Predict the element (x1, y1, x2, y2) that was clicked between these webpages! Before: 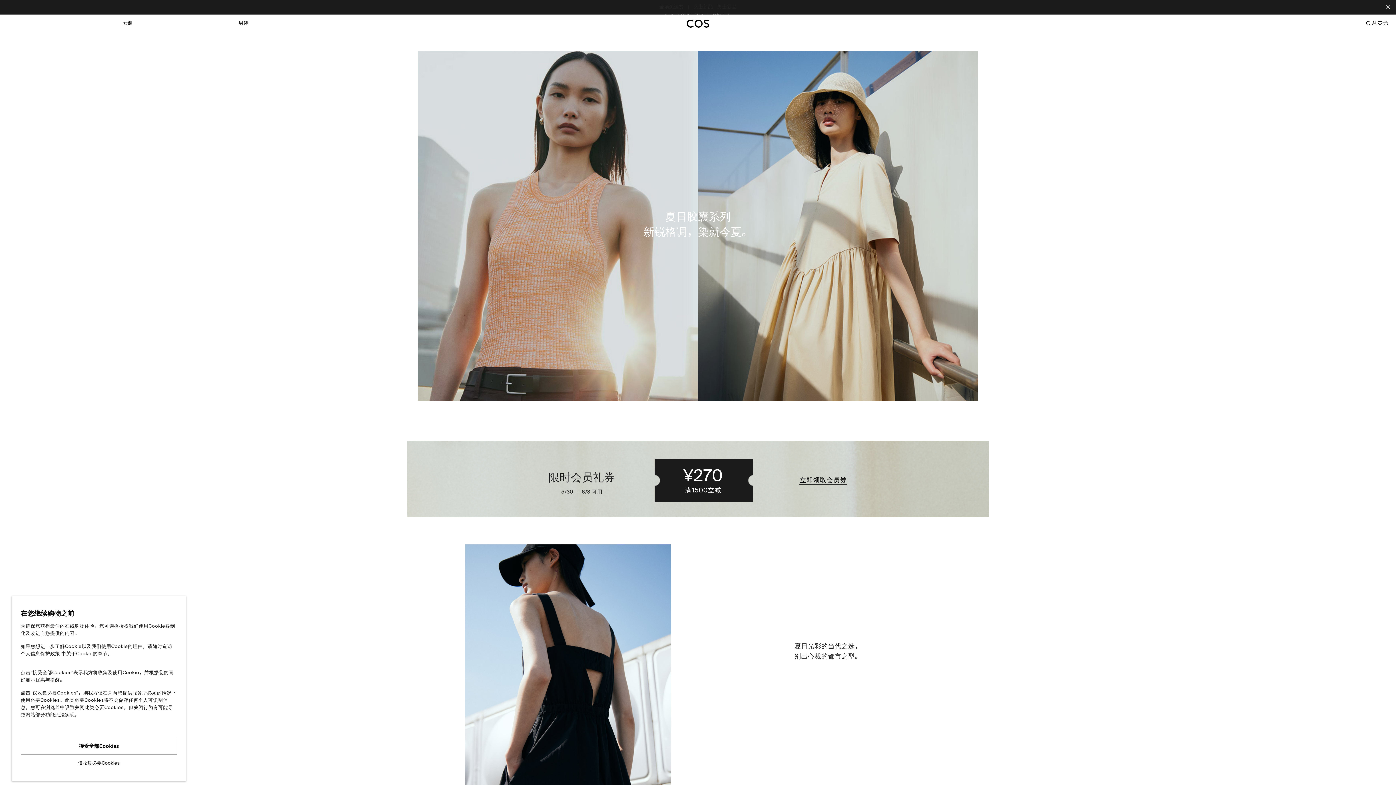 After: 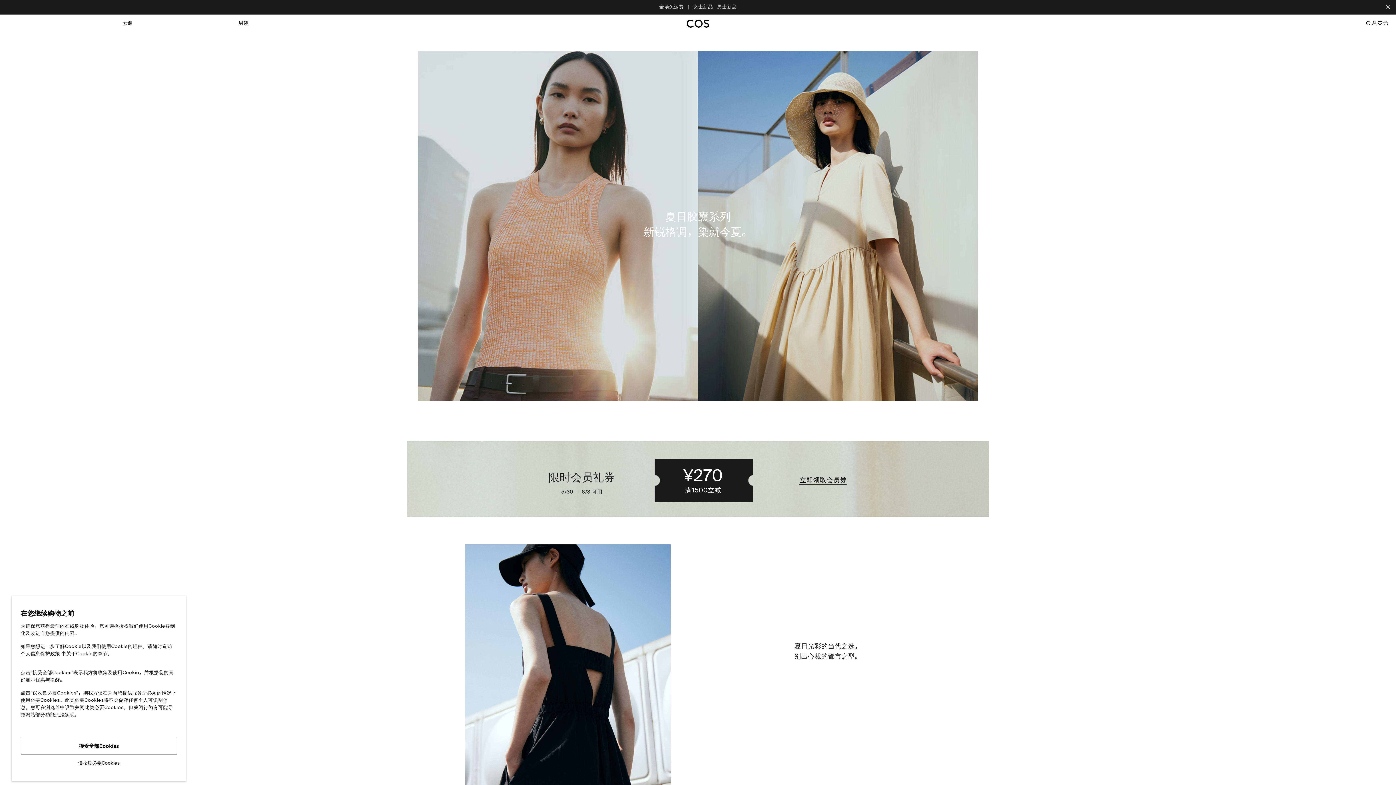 Action: label: | bbox: (704, 3, 711, 10)